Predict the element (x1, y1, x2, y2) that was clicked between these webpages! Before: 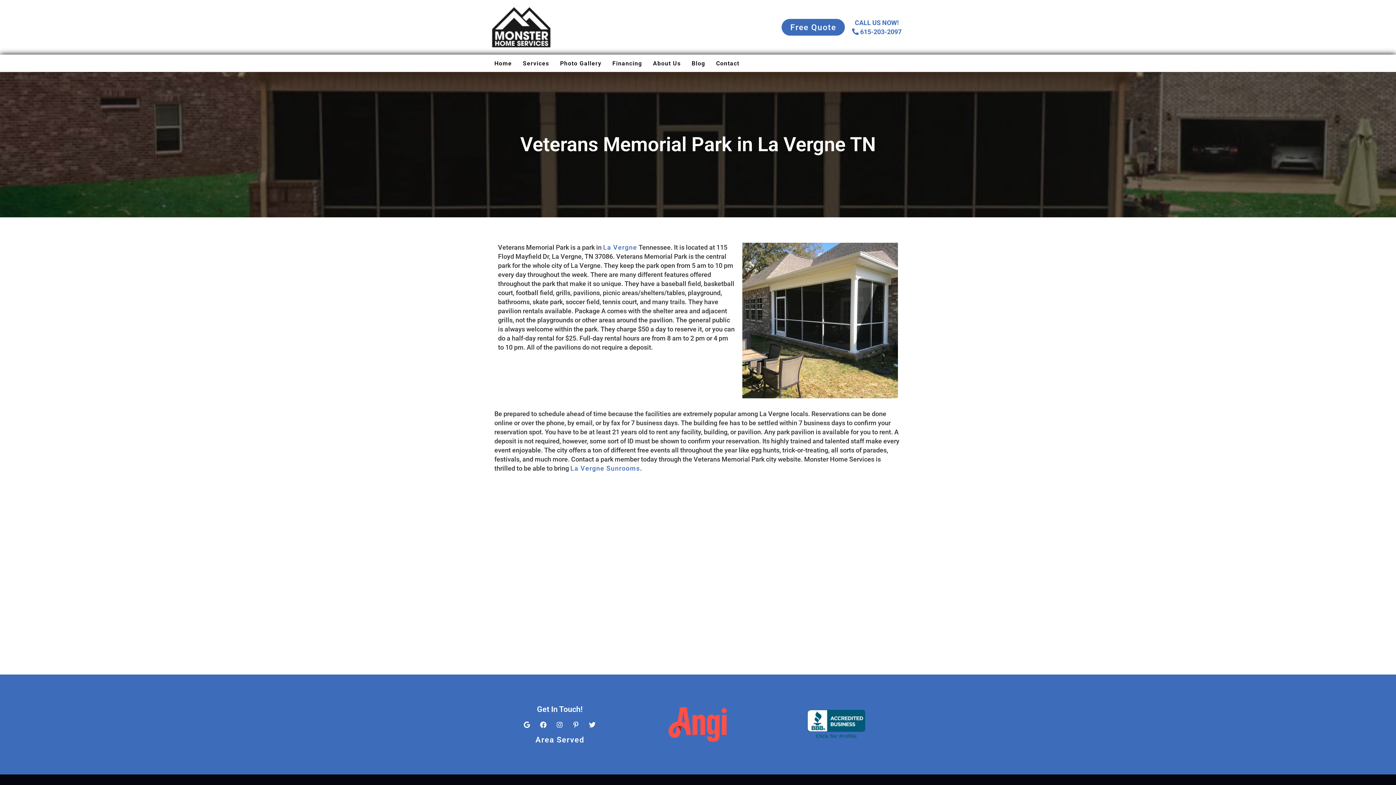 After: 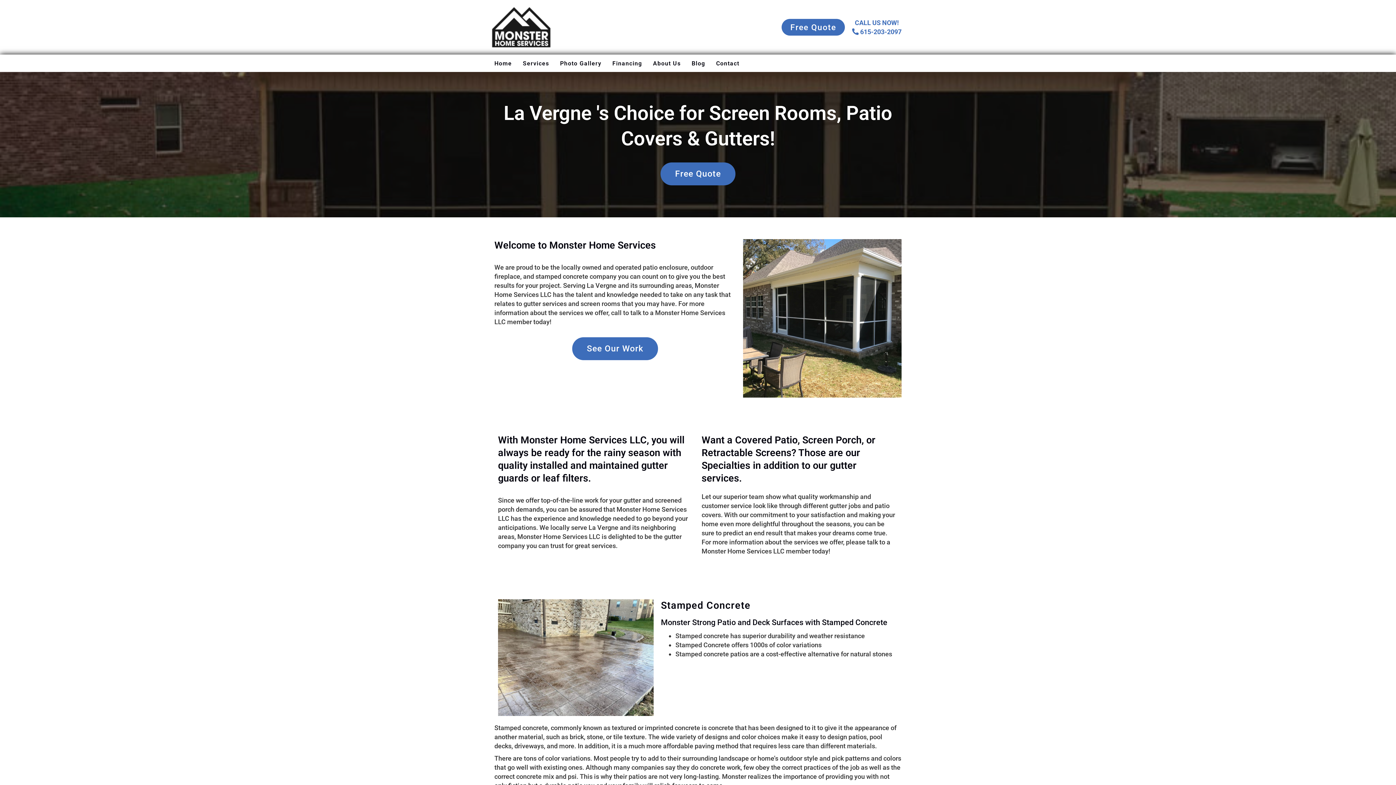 Action: label: La Vergne Sunrooms bbox: (570, 464, 640, 472)